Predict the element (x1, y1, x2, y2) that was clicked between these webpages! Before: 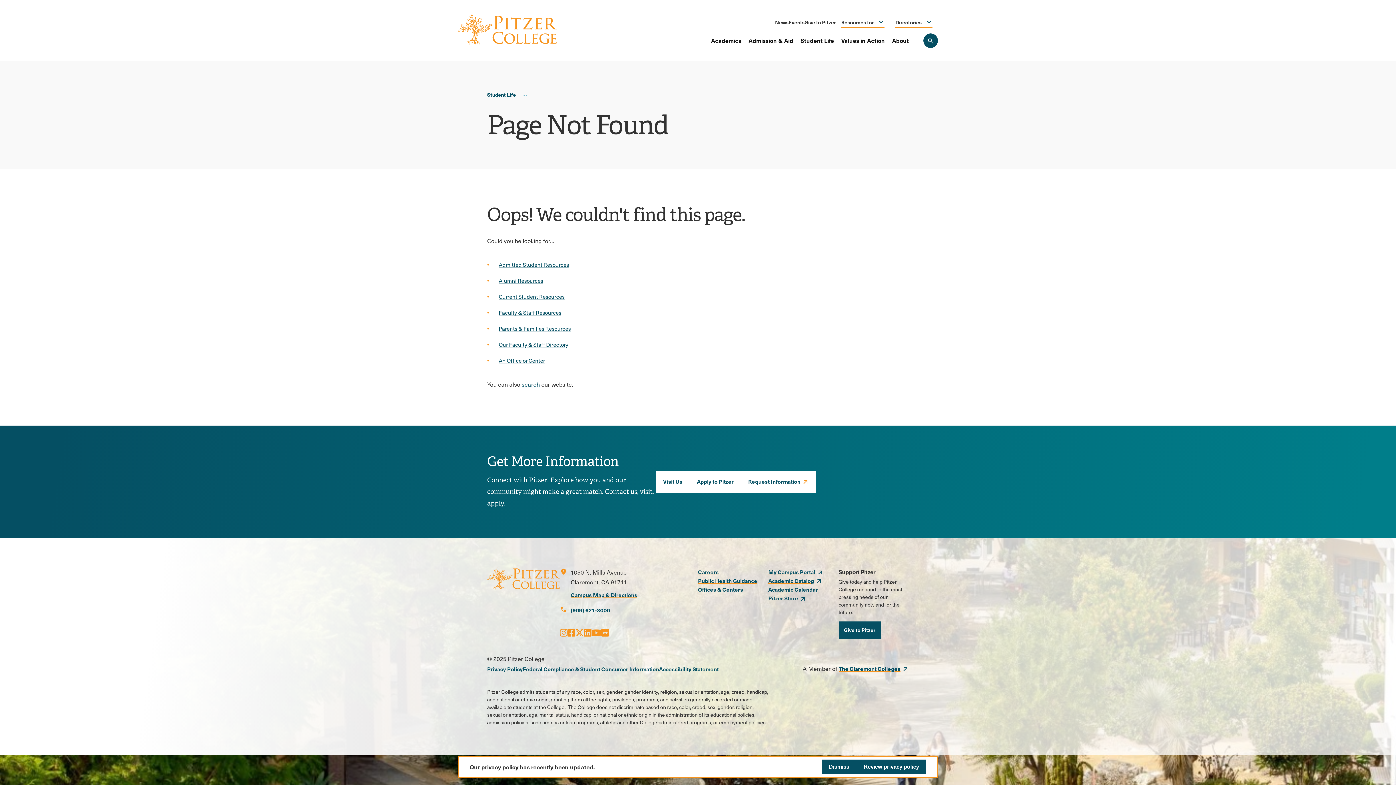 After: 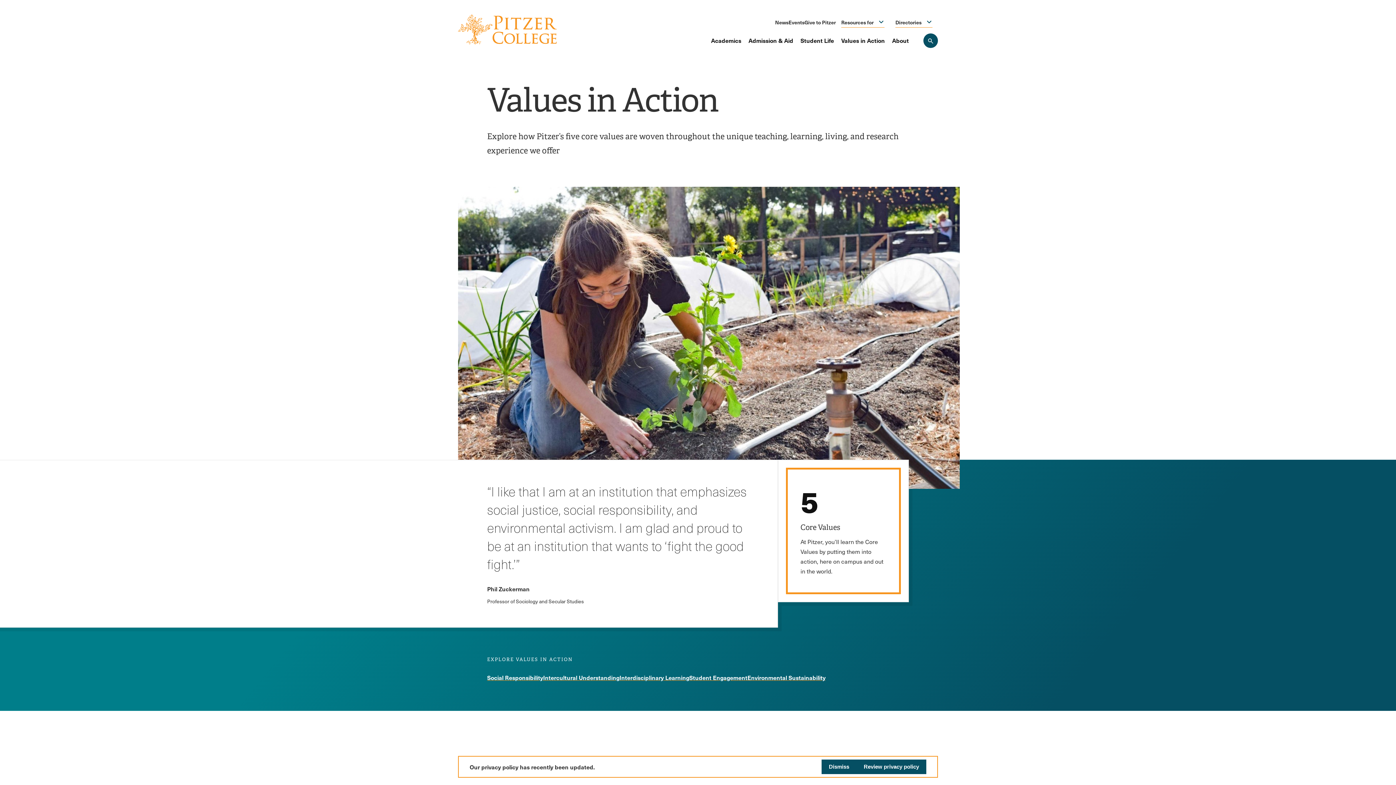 Action: bbox: (837, 33, 888, 47) label: Values in Action